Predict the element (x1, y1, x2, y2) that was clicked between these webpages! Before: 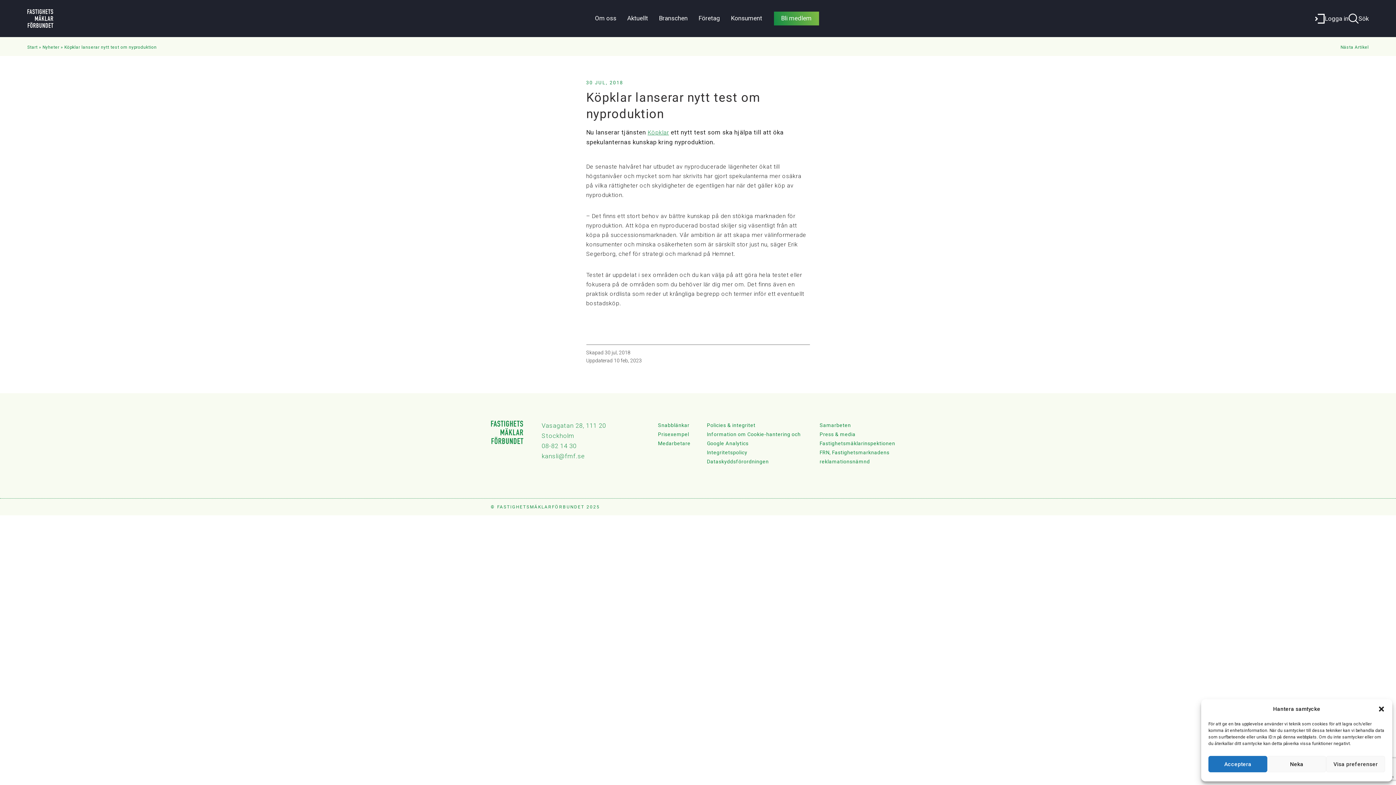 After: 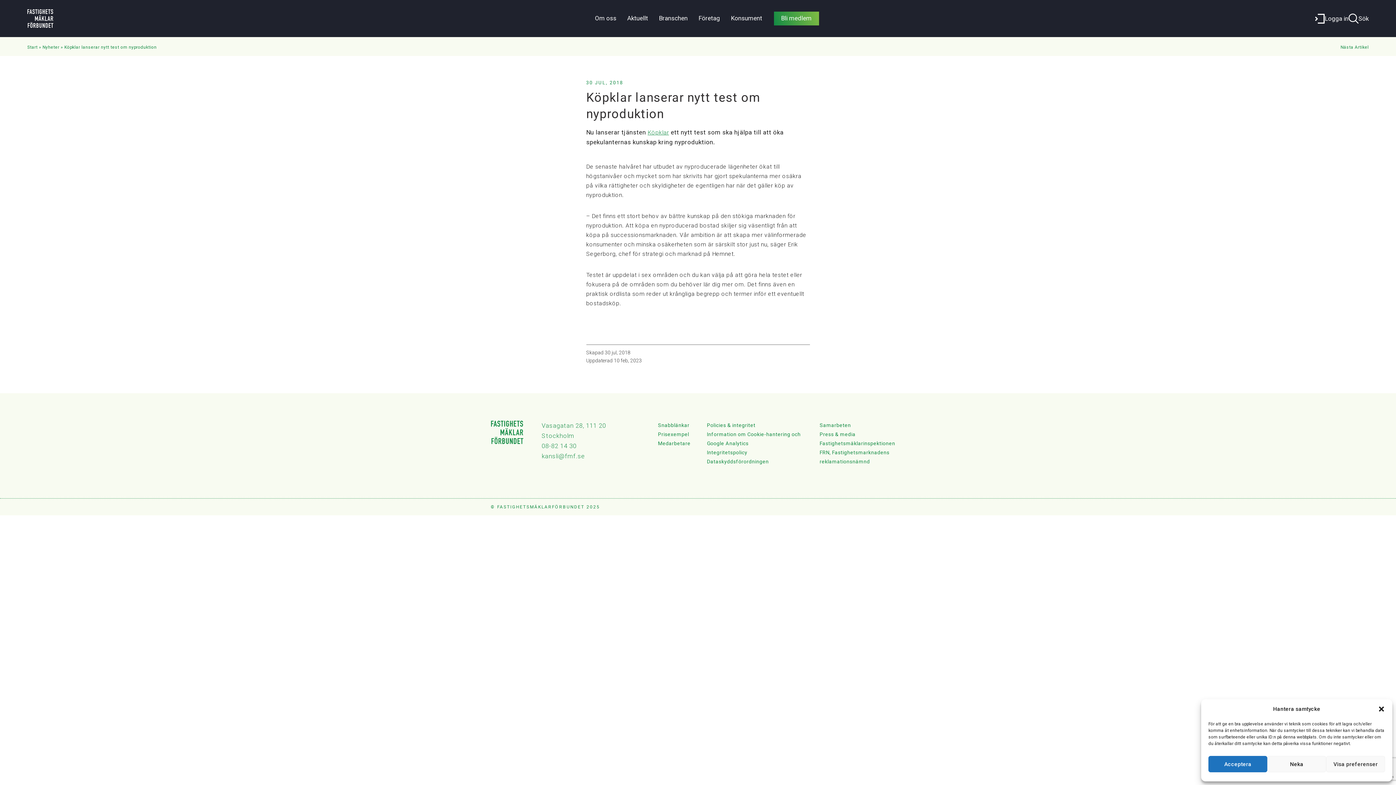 Action: label: Policies & integritet bbox: (707, 422, 755, 428)